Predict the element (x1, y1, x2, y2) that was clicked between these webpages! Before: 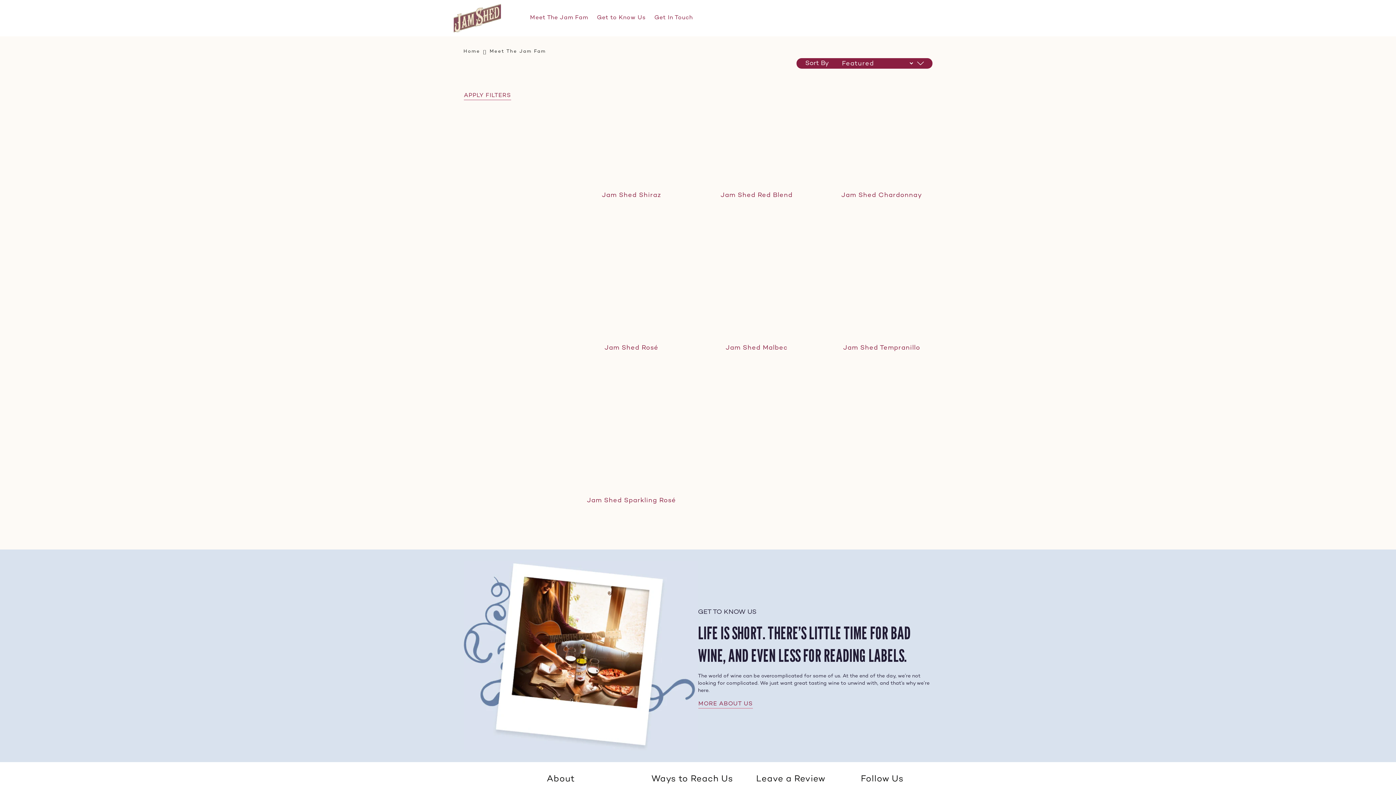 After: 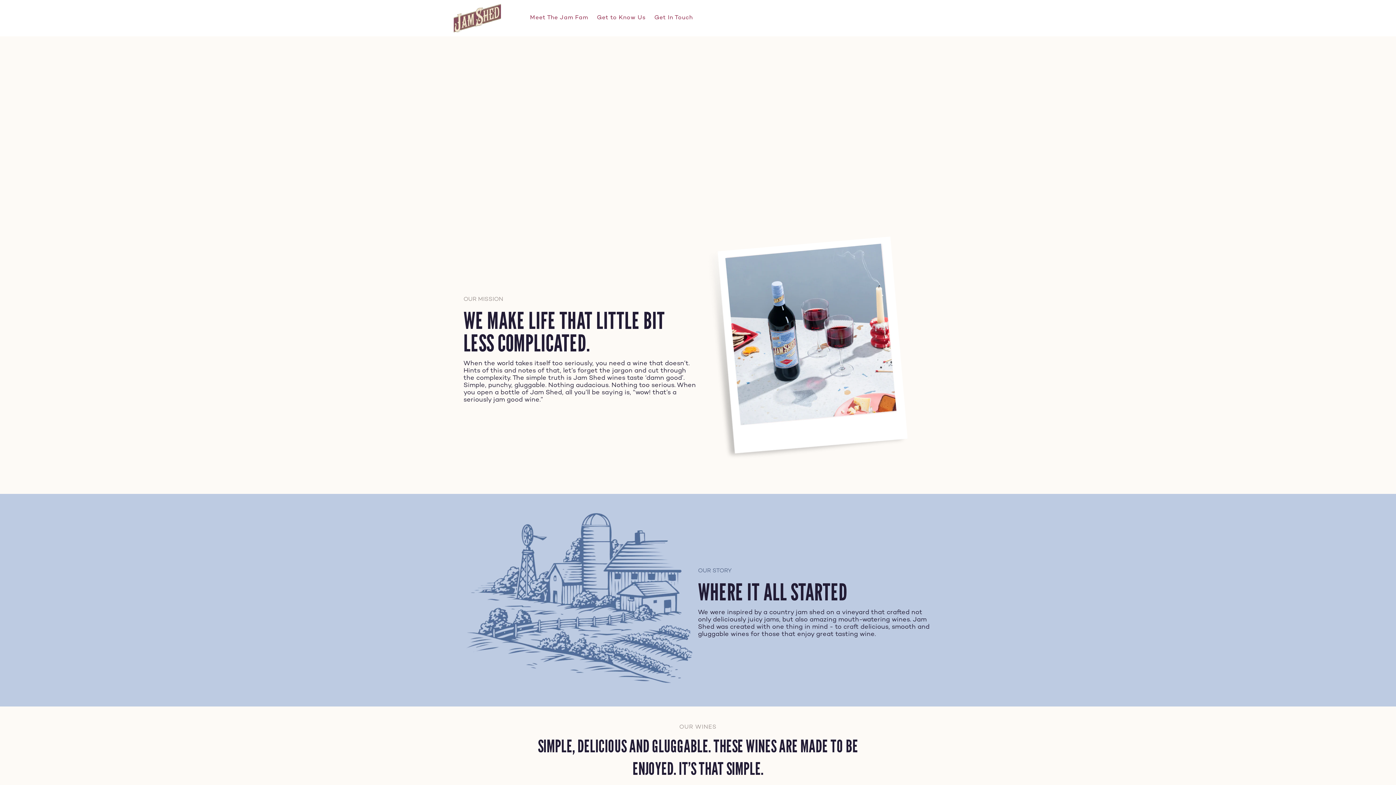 Action: bbox: (597, 0, 645, 36) label: Get to Know Us